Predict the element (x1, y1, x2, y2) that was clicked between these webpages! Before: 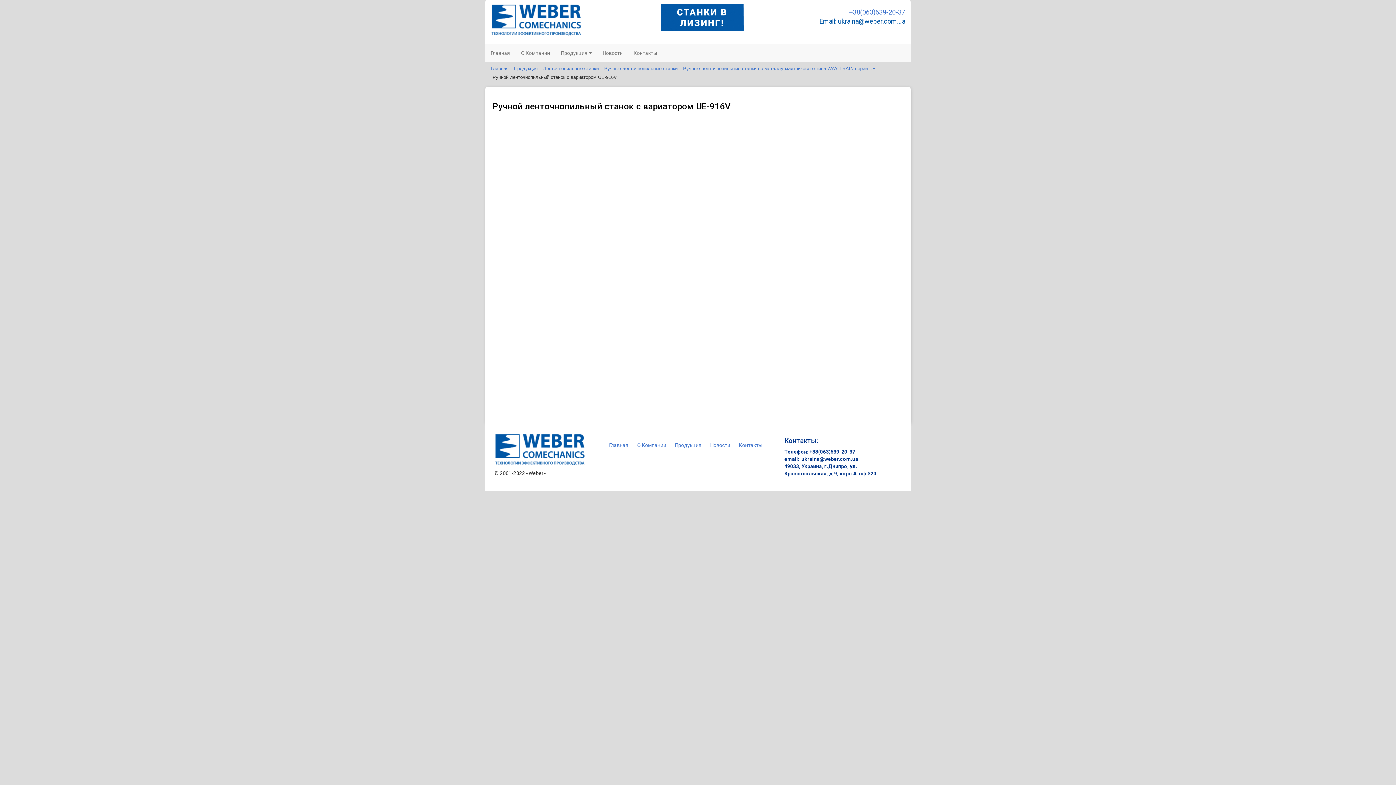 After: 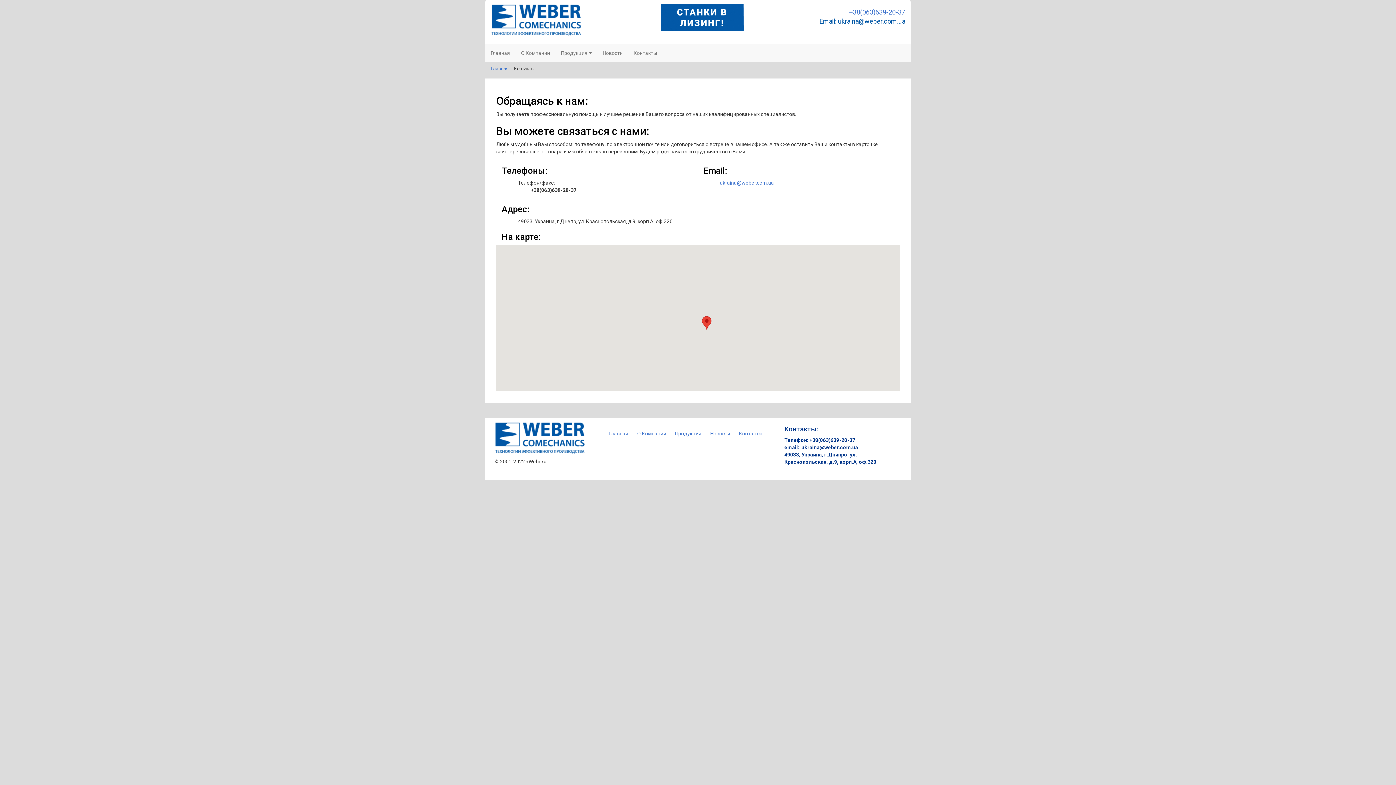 Action: label: Контакты bbox: (739, 442, 762, 448)